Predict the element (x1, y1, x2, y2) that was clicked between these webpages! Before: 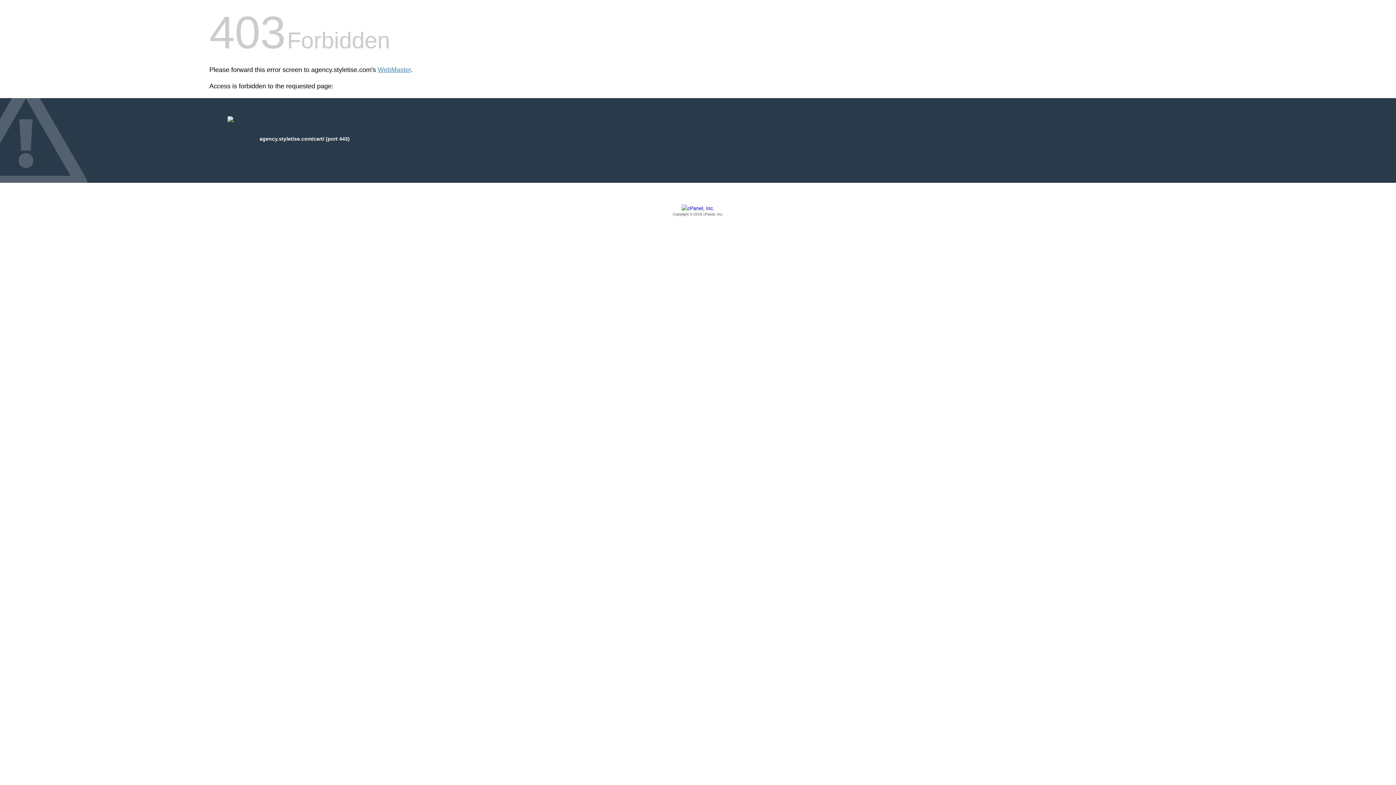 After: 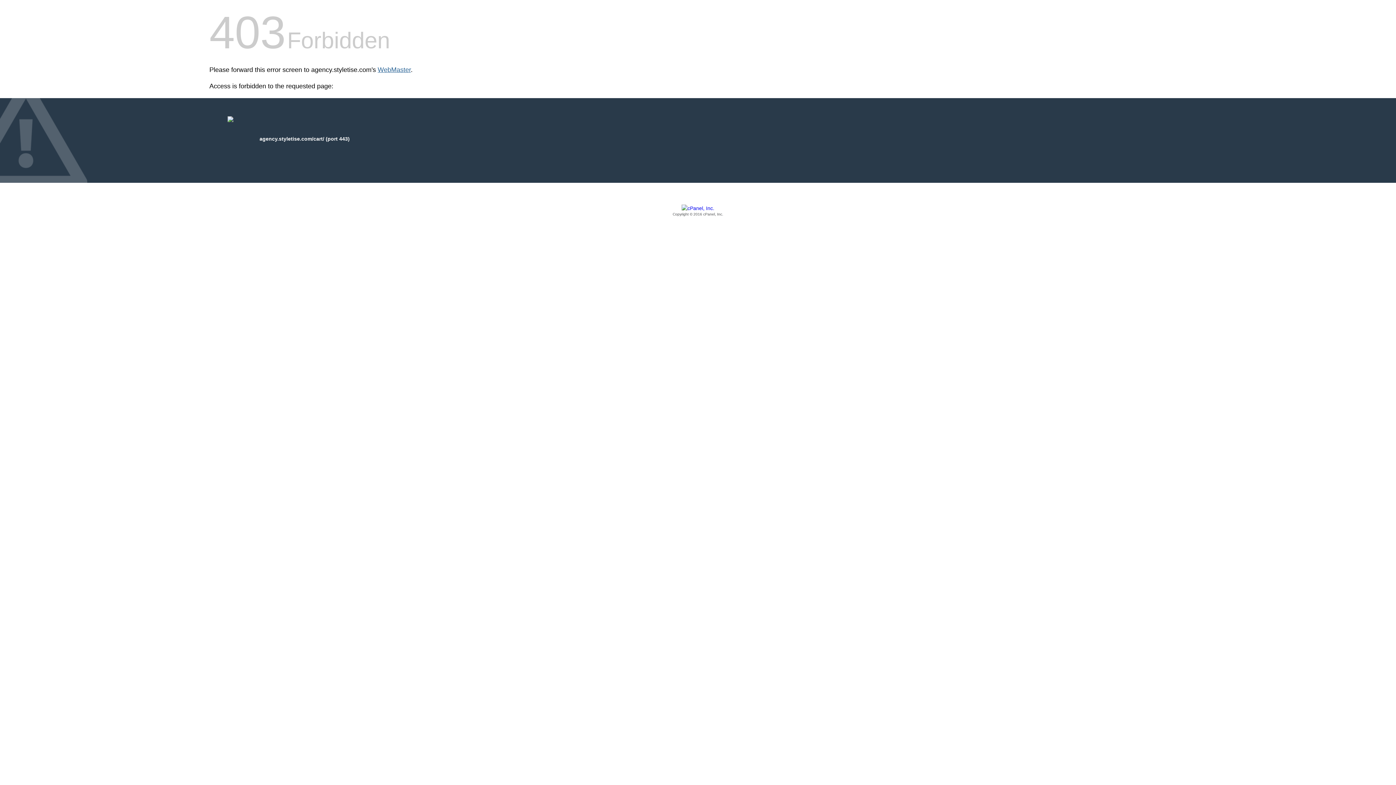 Action: label: WebMaster bbox: (377, 66, 410, 73)